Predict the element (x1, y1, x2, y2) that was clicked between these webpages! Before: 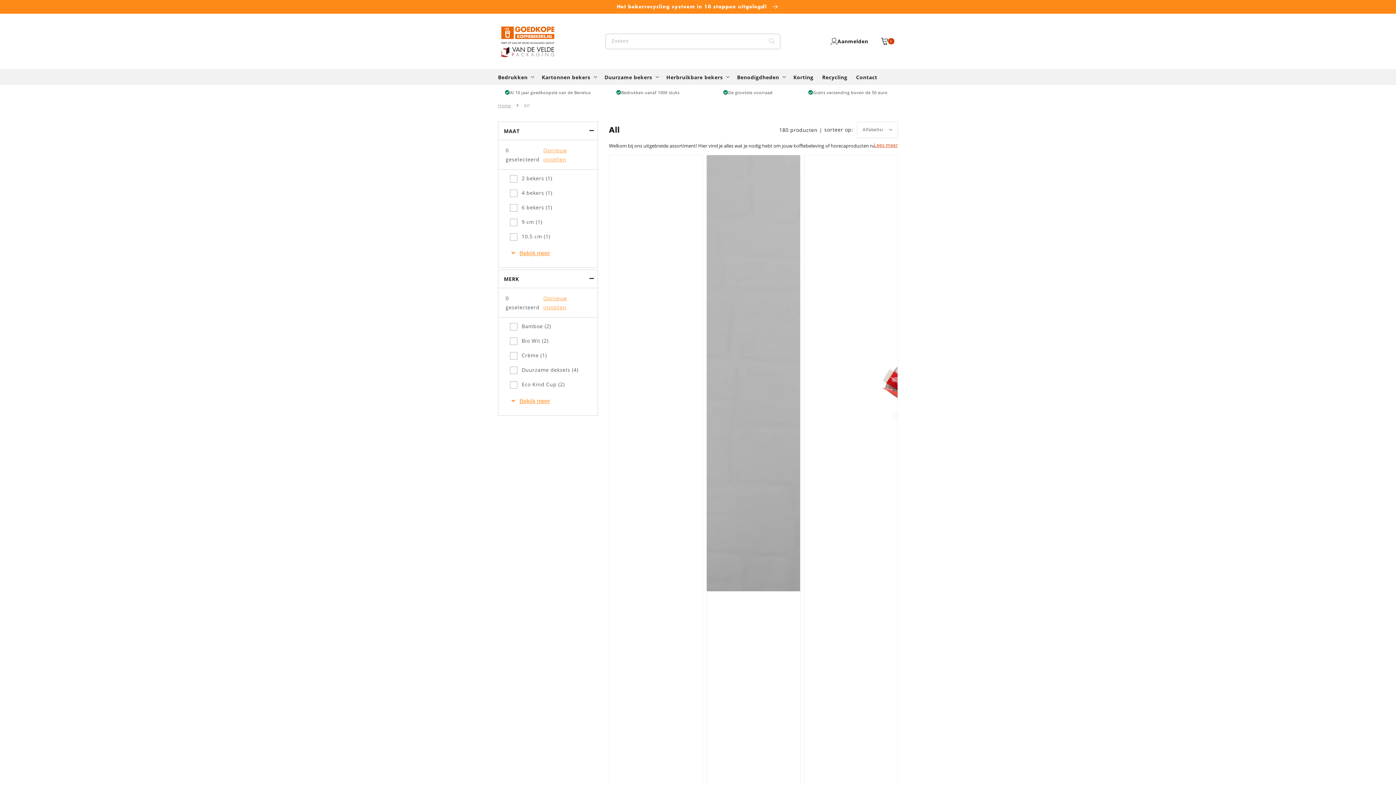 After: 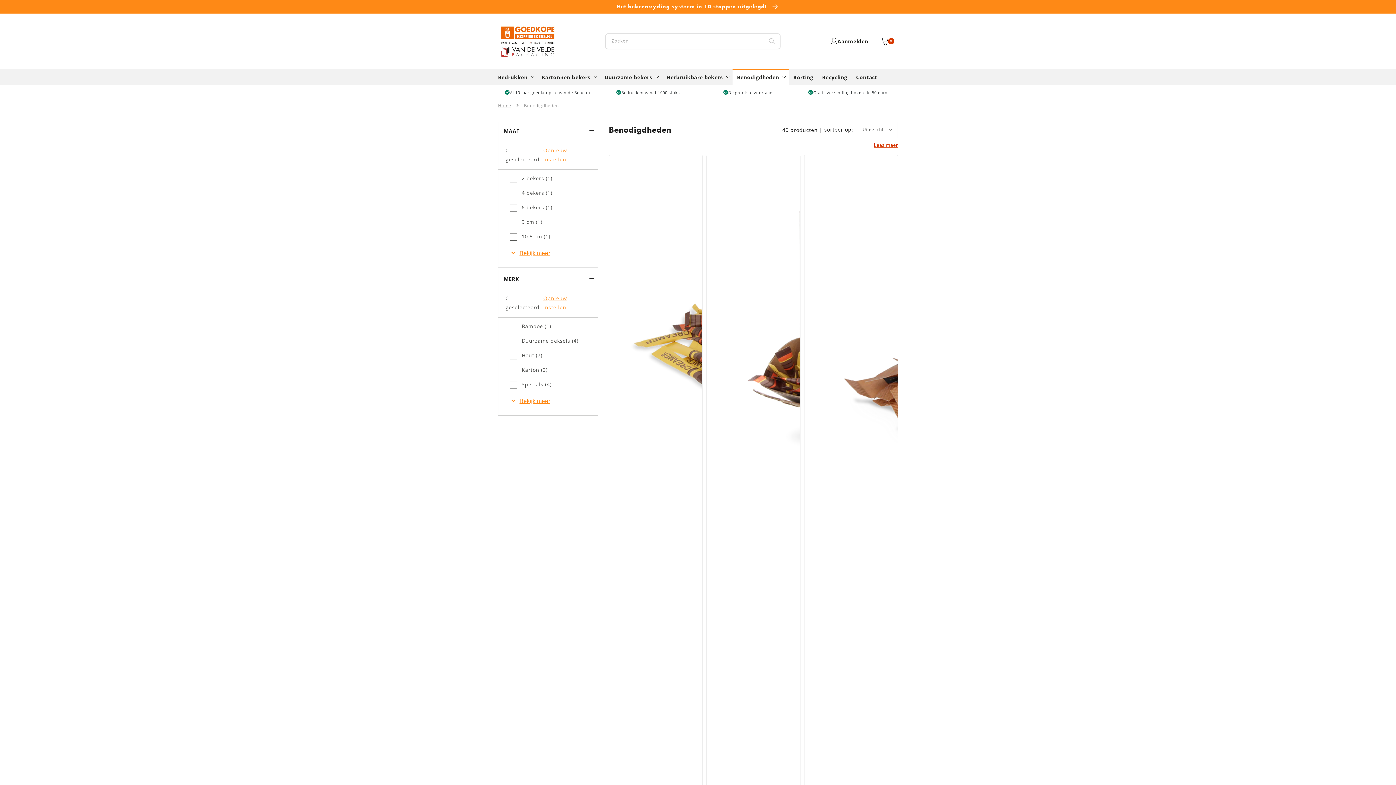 Action: bbox: (737, 74, 779, 80) label: Benodigdheden